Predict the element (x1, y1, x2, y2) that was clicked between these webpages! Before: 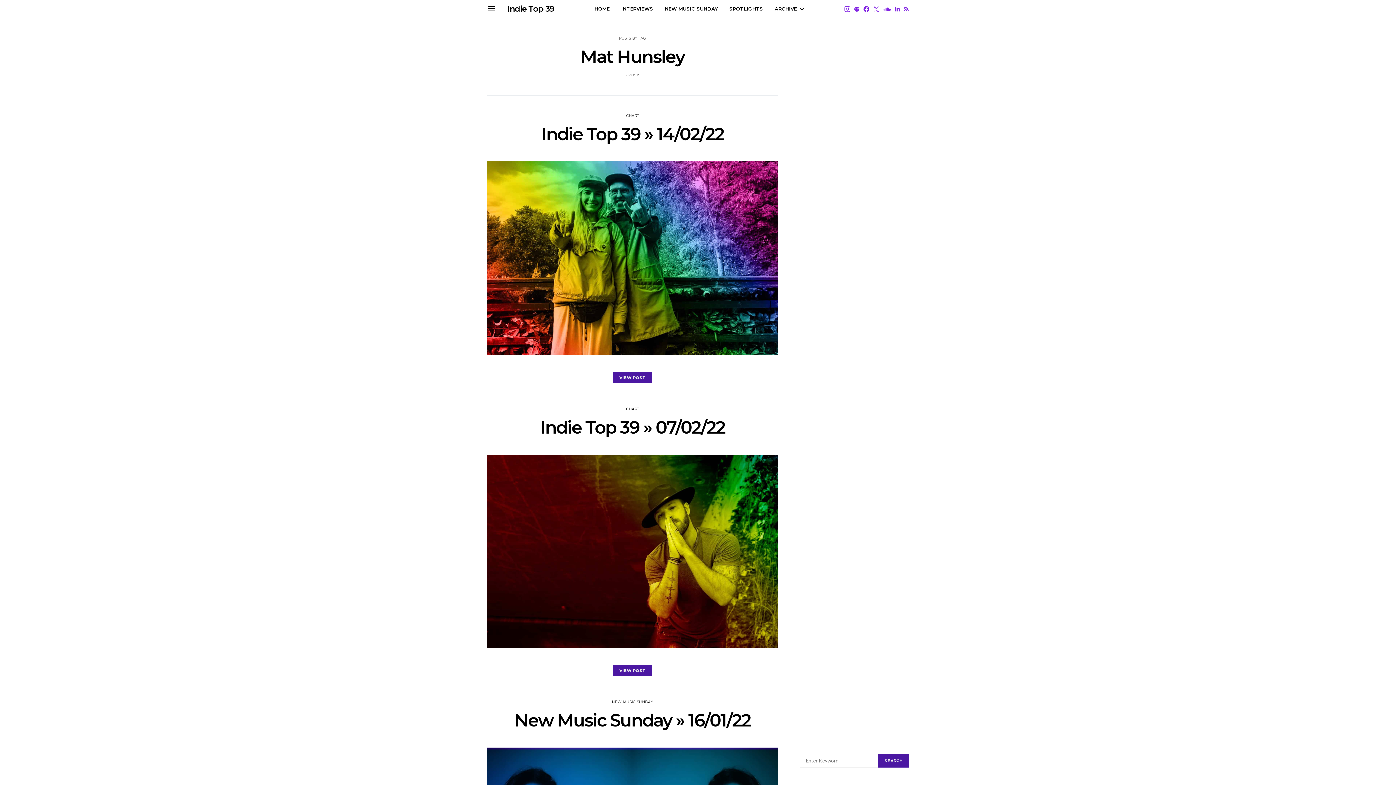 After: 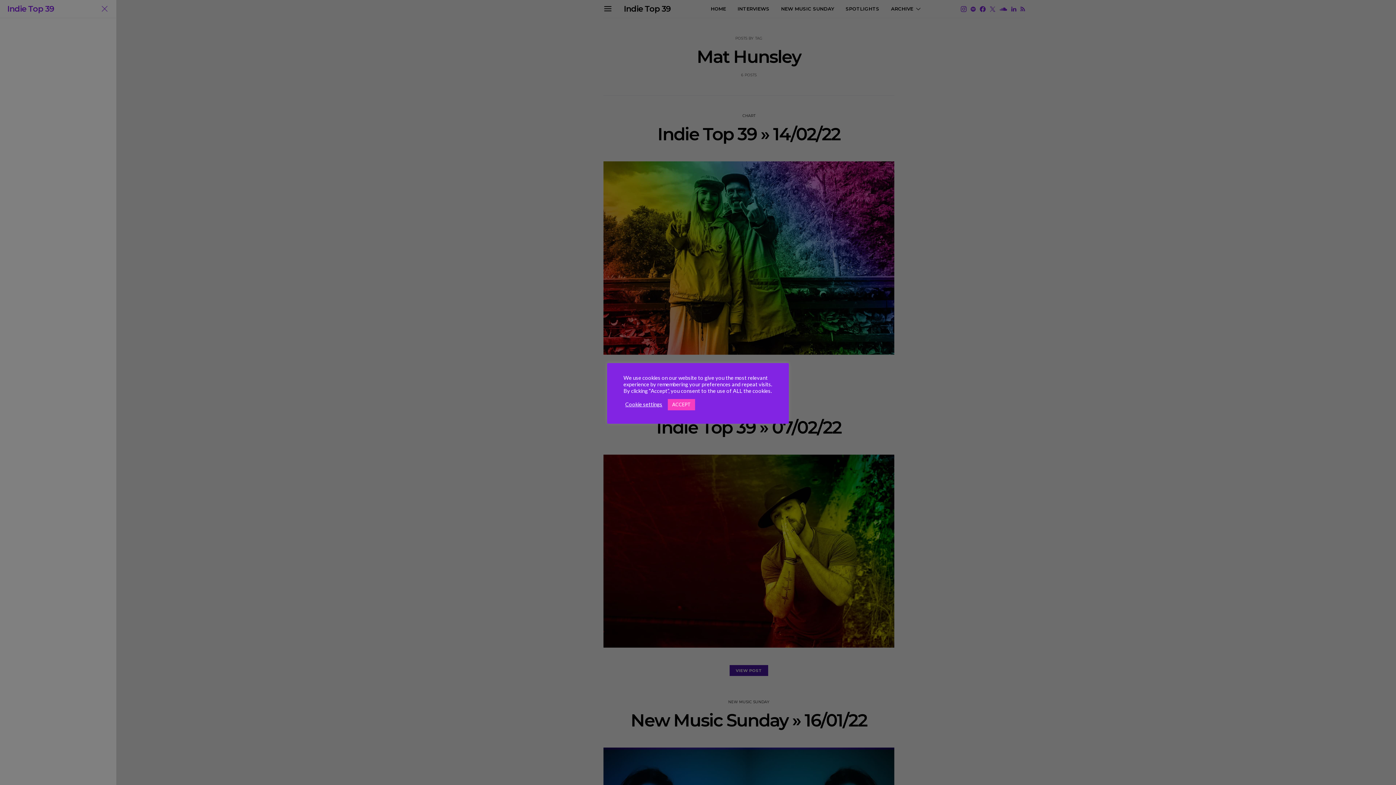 Action: bbox: (487, 4, 496, 13)